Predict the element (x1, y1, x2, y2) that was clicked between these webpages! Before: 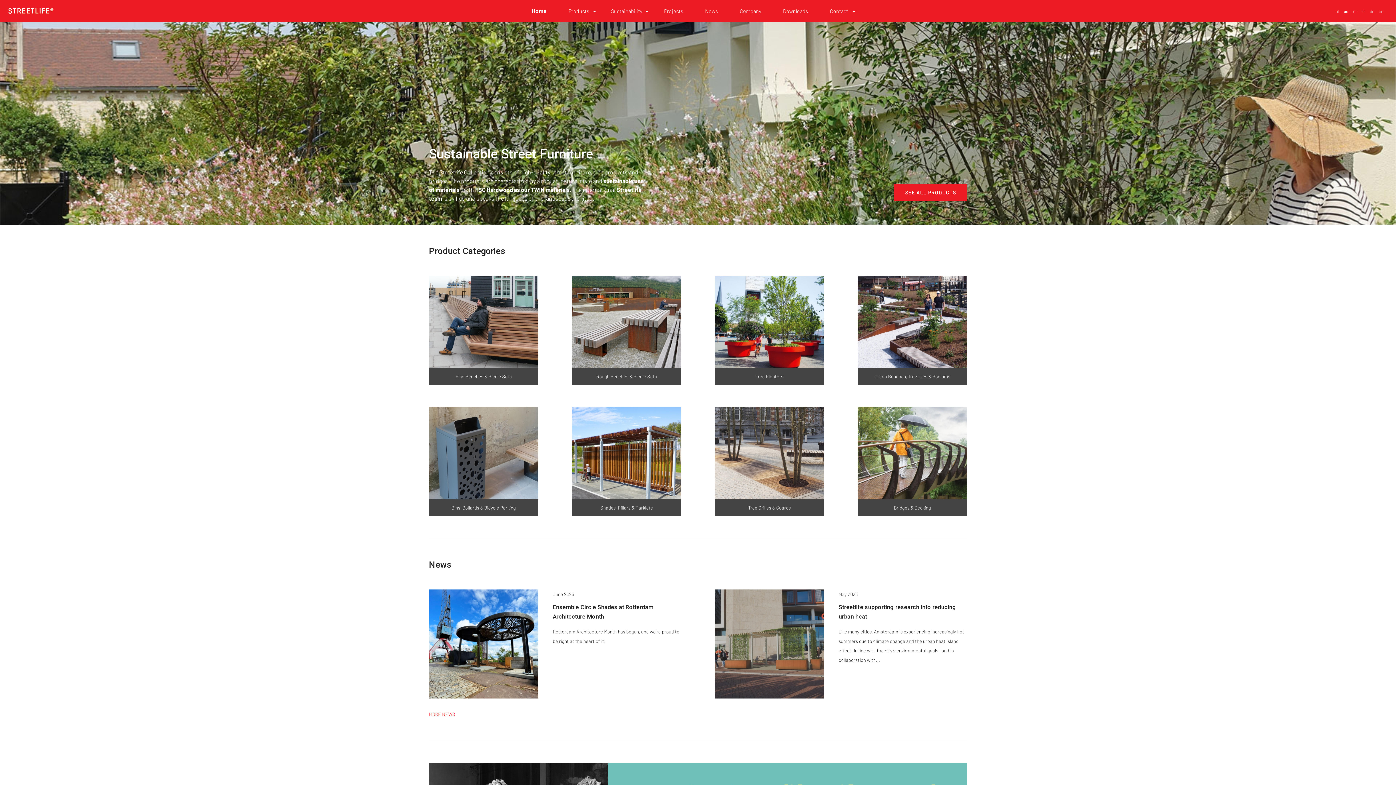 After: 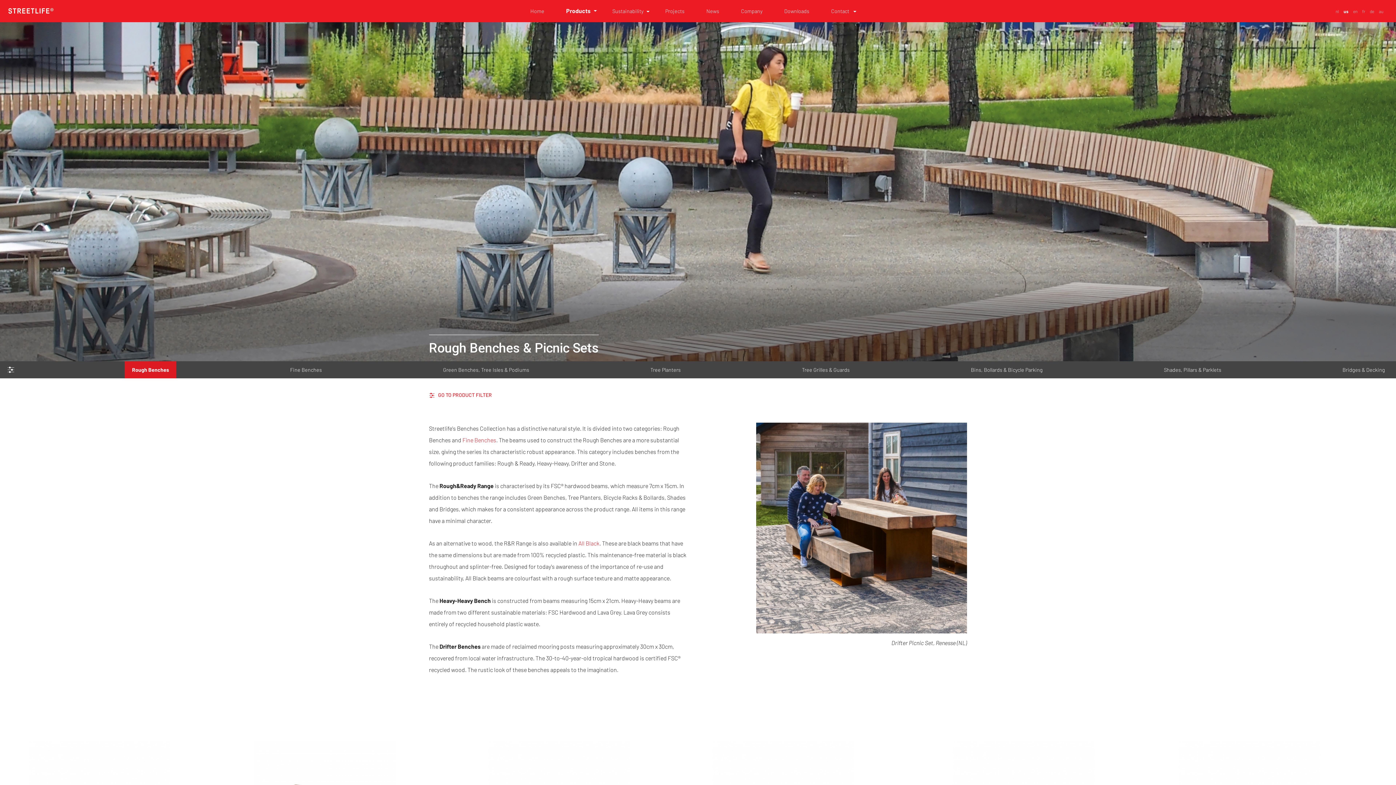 Action: bbox: (572, 275, 681, 385) label: Rough Benches & Picnic Sets